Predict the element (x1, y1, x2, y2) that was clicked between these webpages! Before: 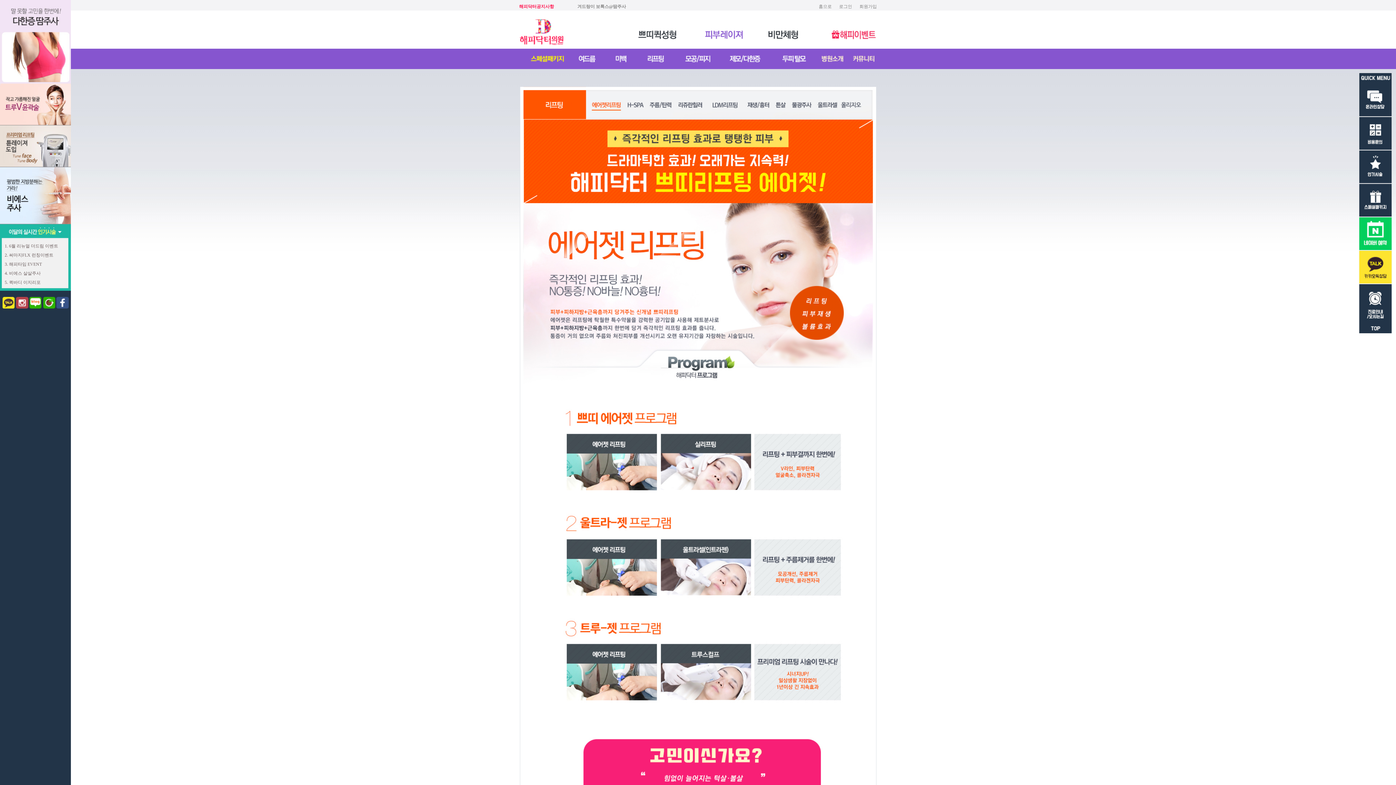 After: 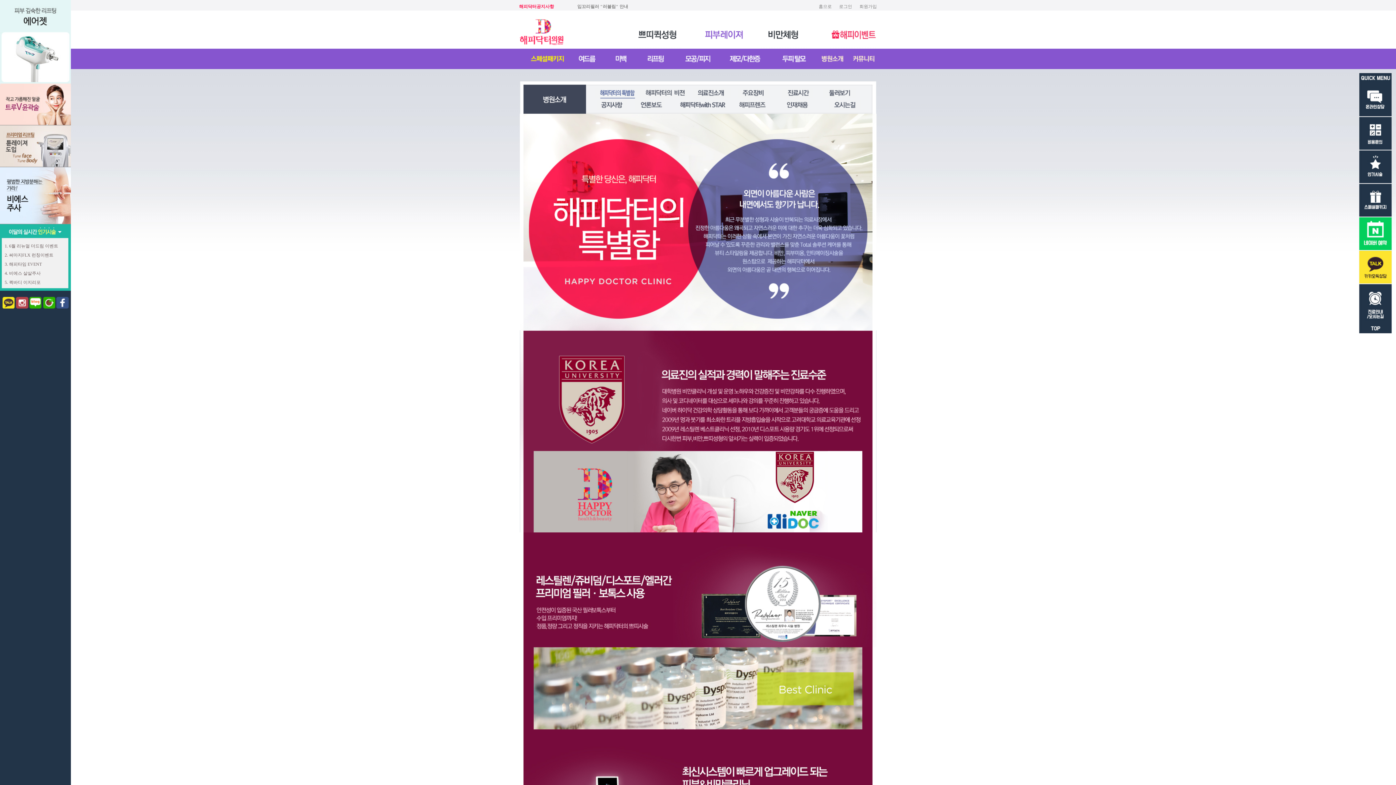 Action: bbox: (817, 48, 849, 69) label: 병원소개